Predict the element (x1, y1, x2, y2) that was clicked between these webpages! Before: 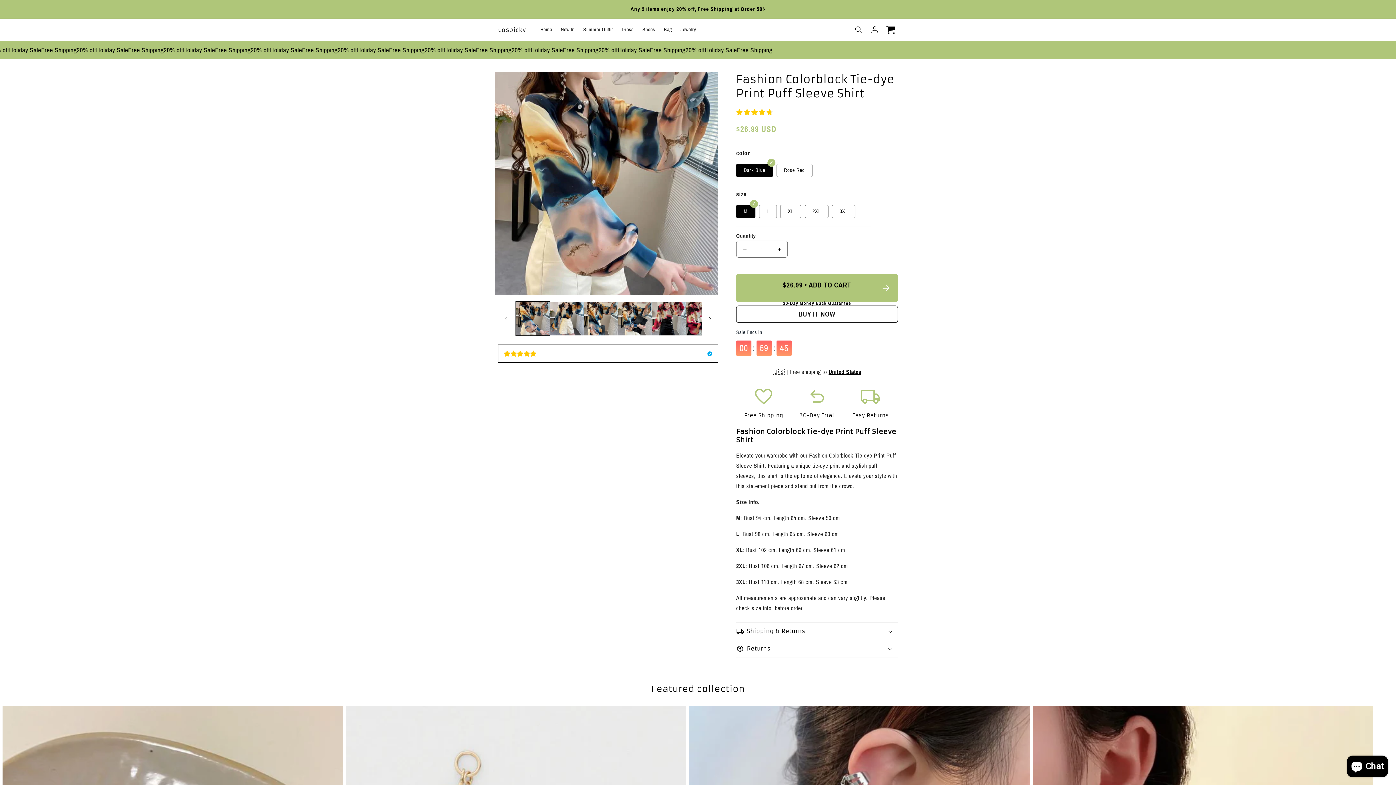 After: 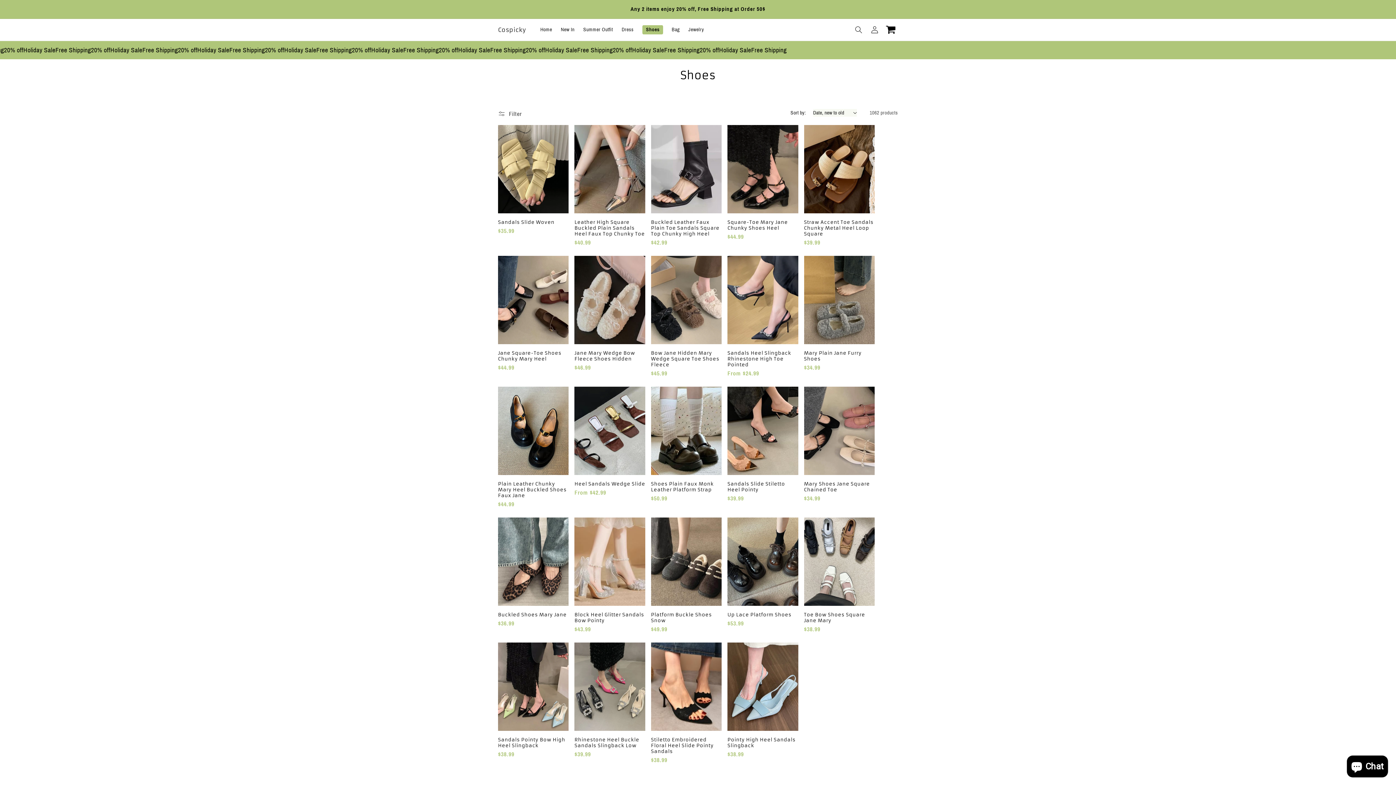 Action: bbox: (638, 22, 659, 37) label: Shoes